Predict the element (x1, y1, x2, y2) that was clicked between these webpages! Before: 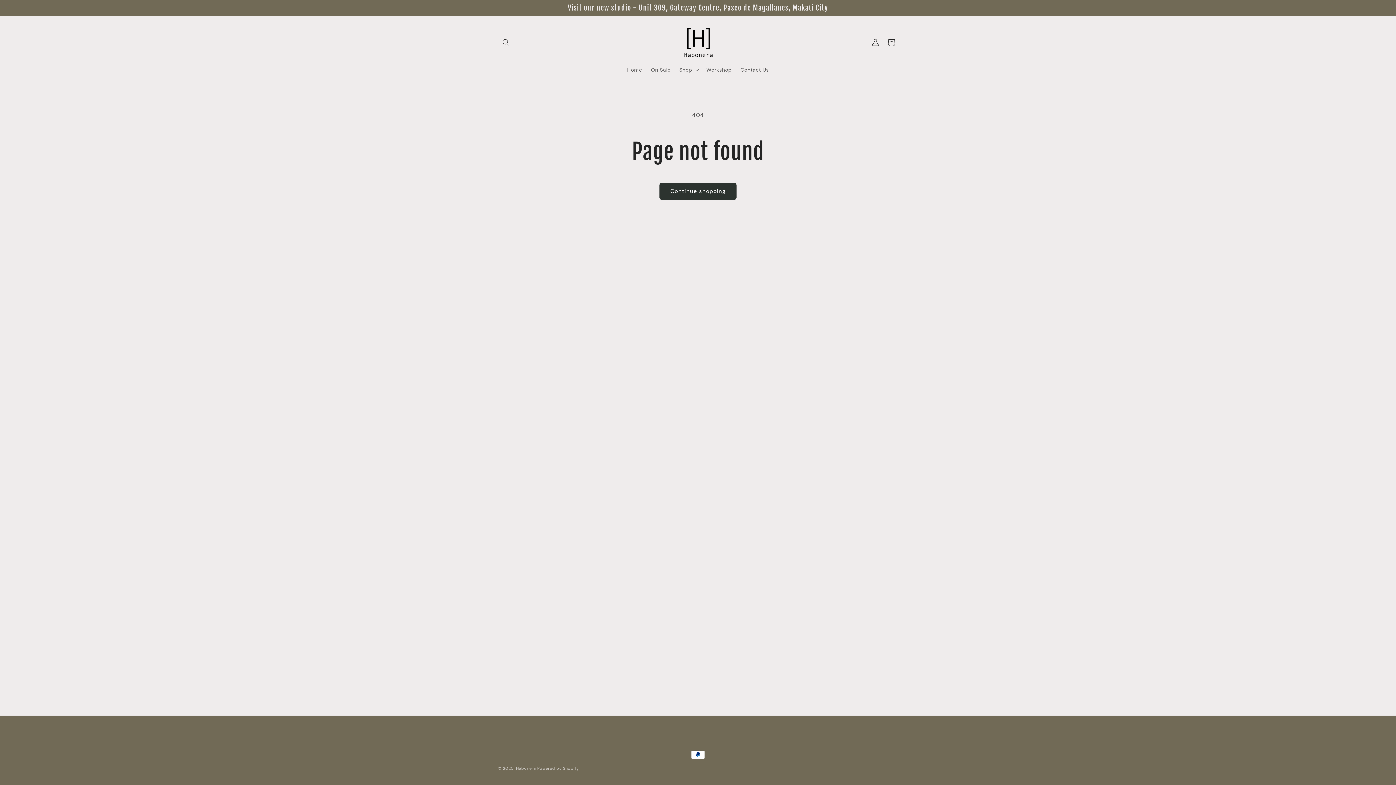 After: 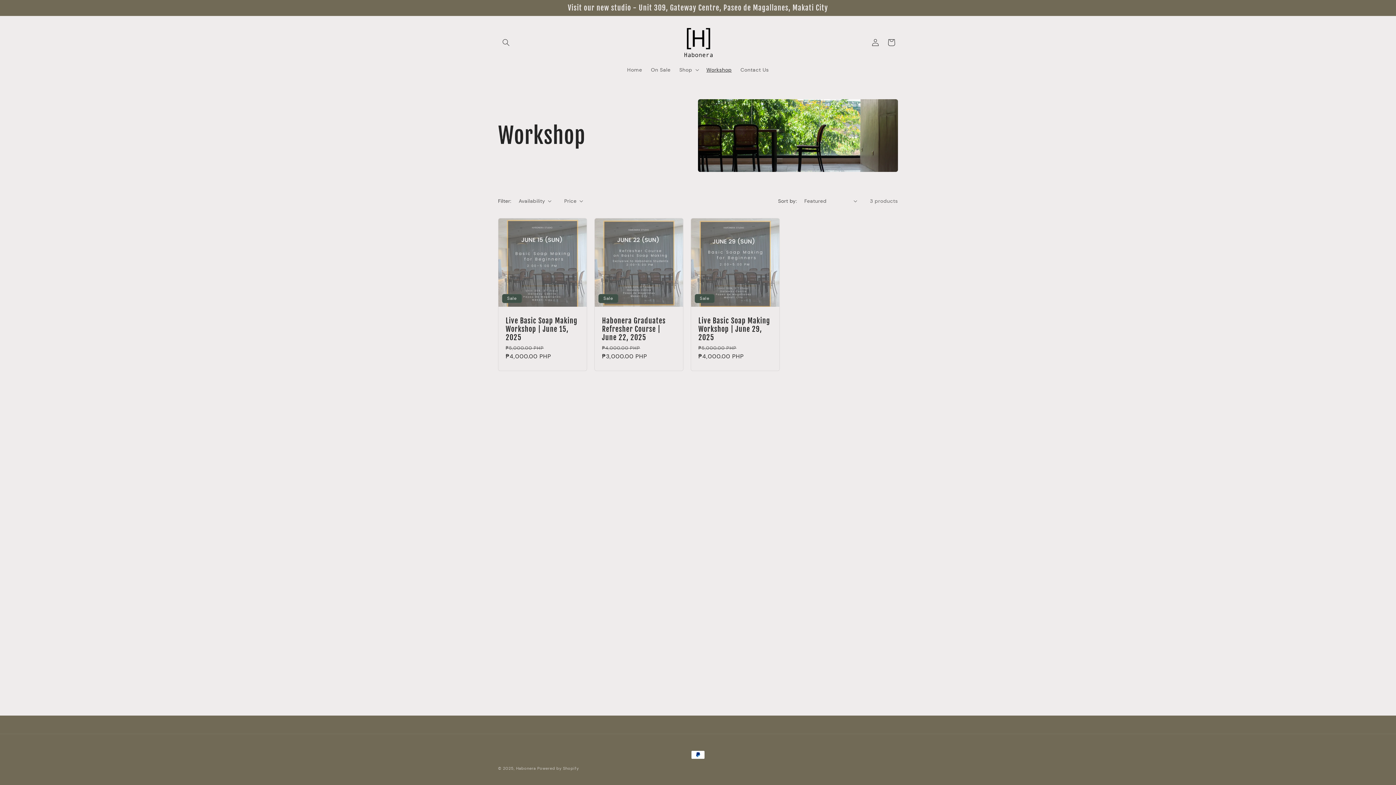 Action: bbox: (702, 62, 736, 77) label: Workshop